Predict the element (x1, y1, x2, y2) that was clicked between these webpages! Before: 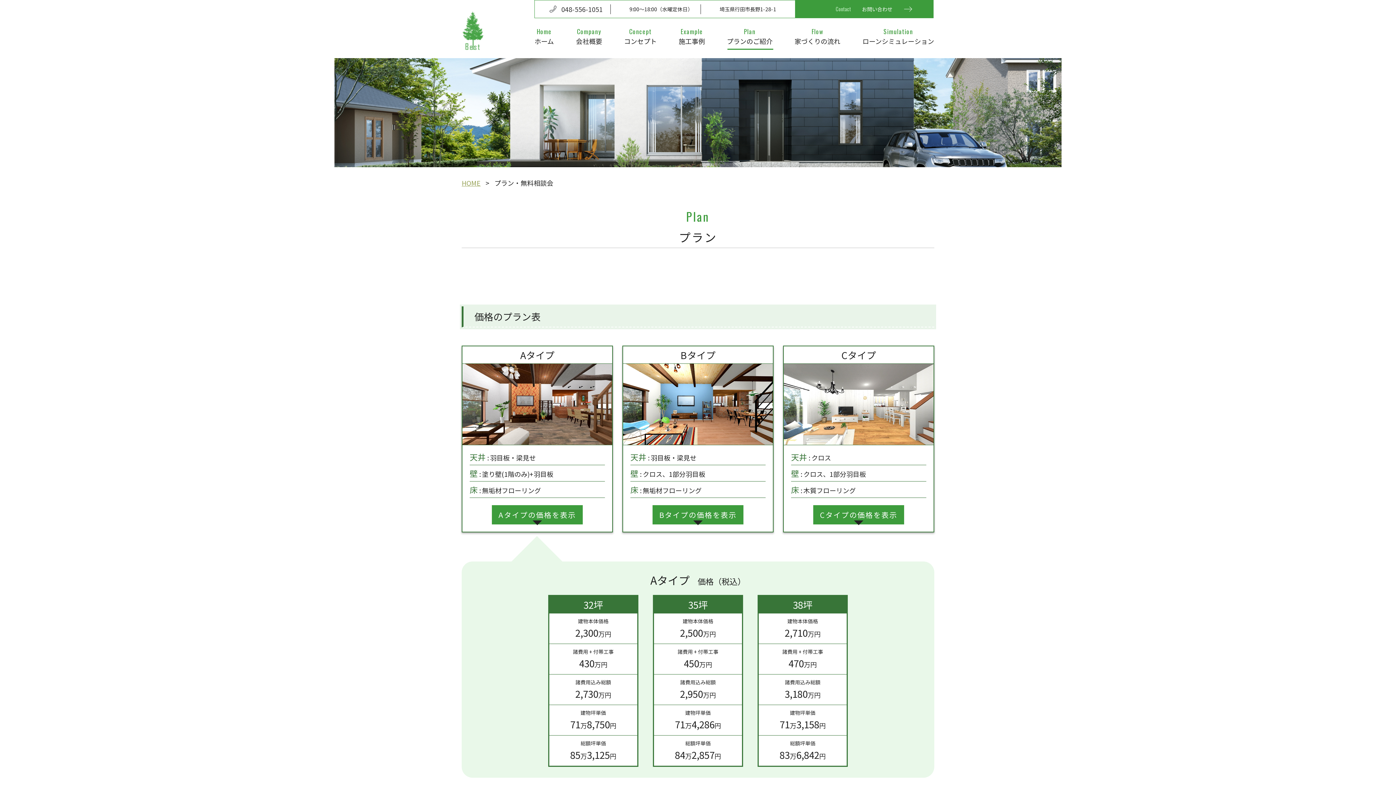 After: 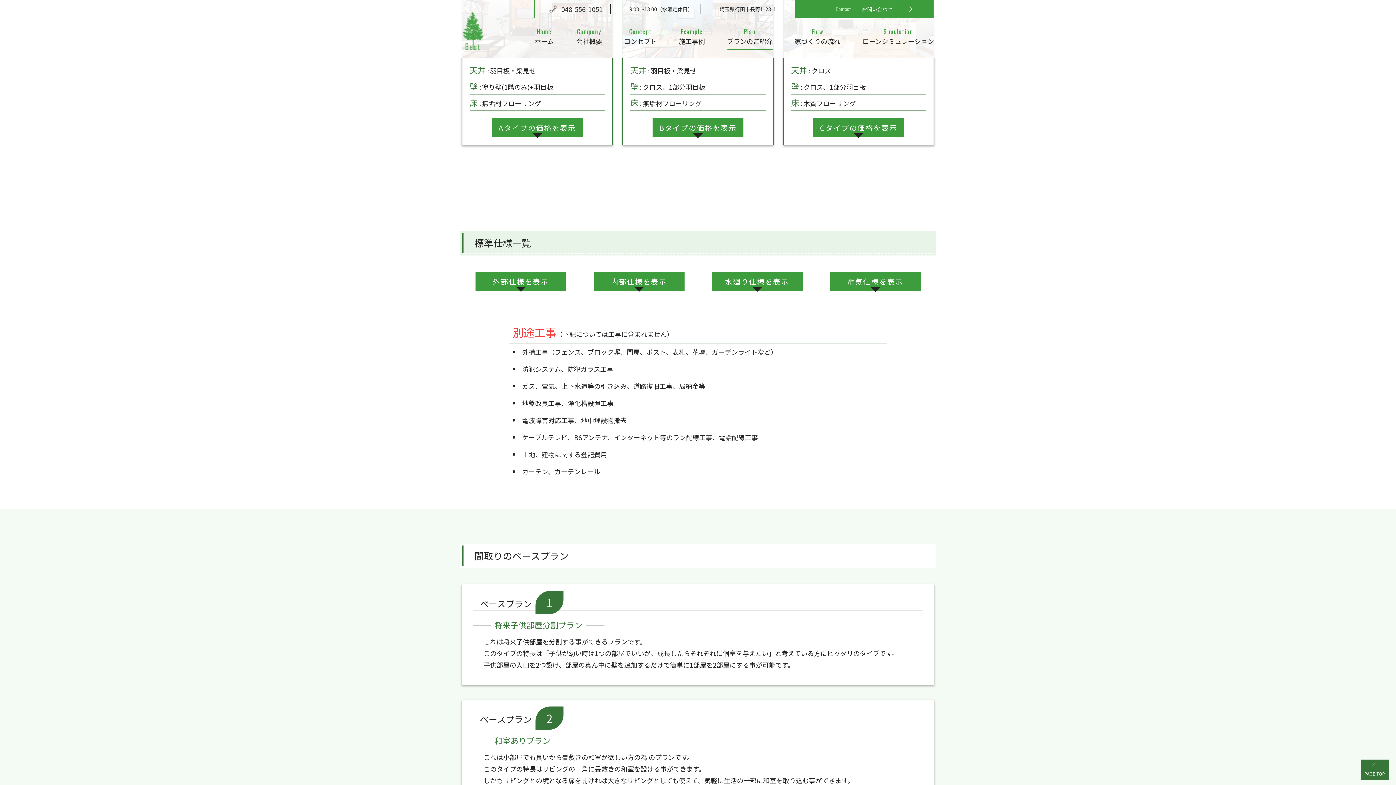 Action: label: Aタイプの価格を表示 bbox: (492, 505, 582, 524)